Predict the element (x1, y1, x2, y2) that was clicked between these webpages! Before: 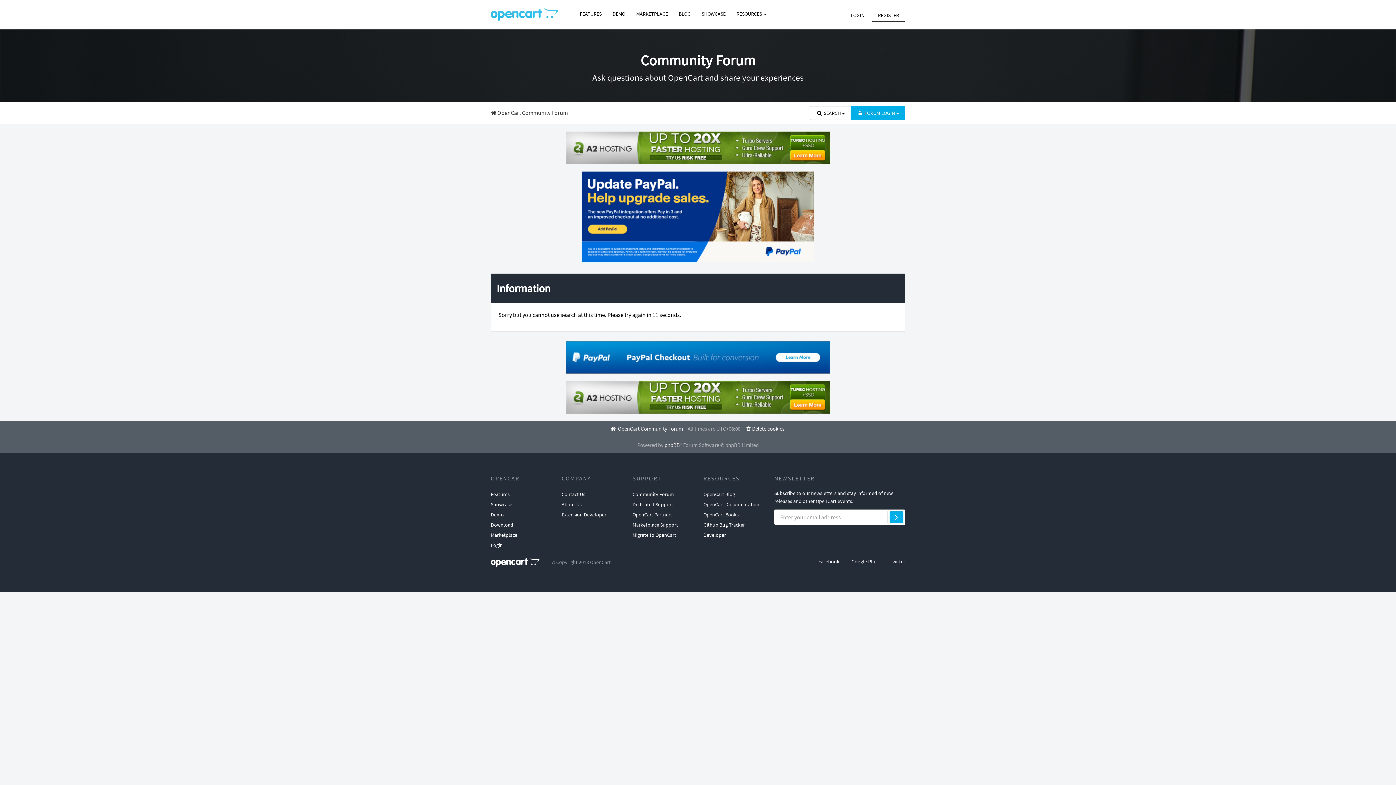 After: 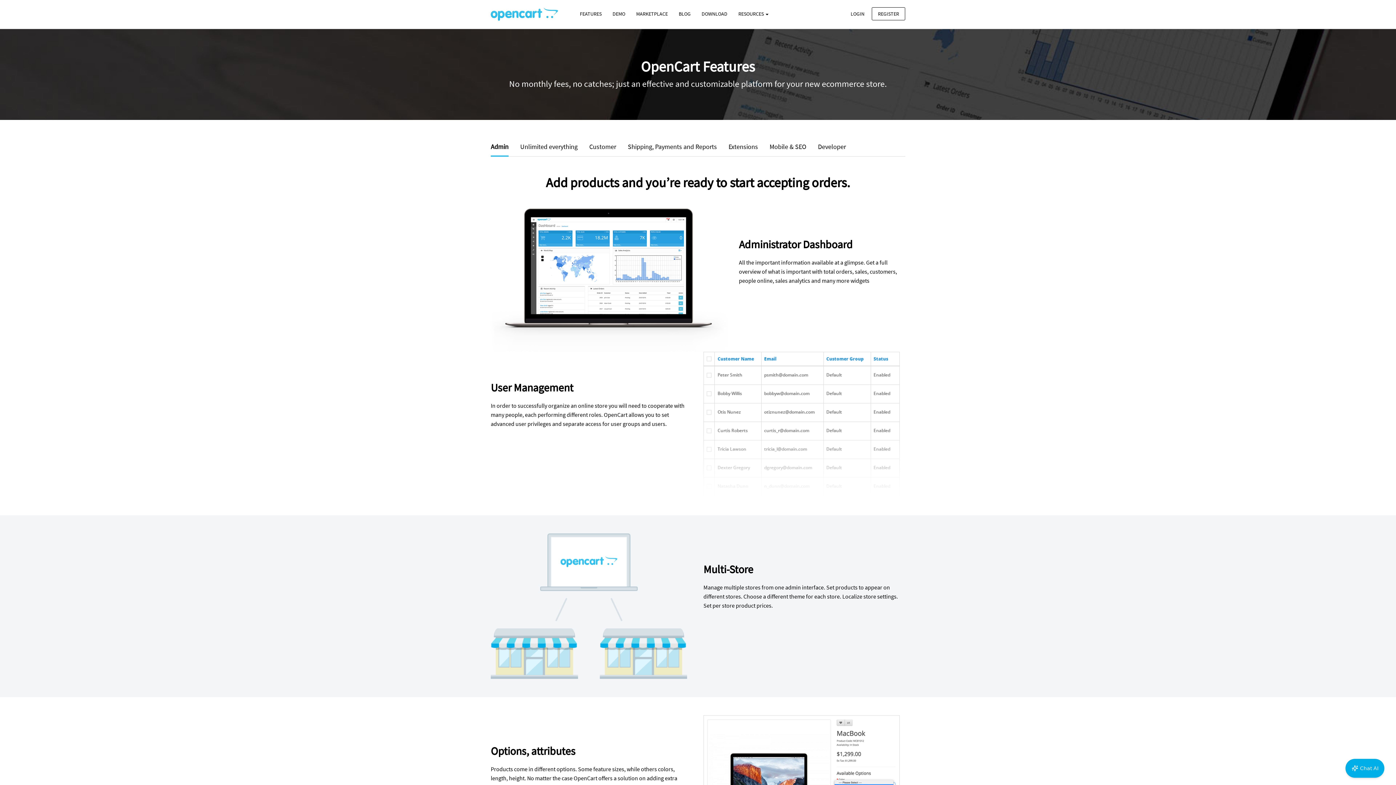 Action: bbox: (490, 489, 509, 499) label: Features